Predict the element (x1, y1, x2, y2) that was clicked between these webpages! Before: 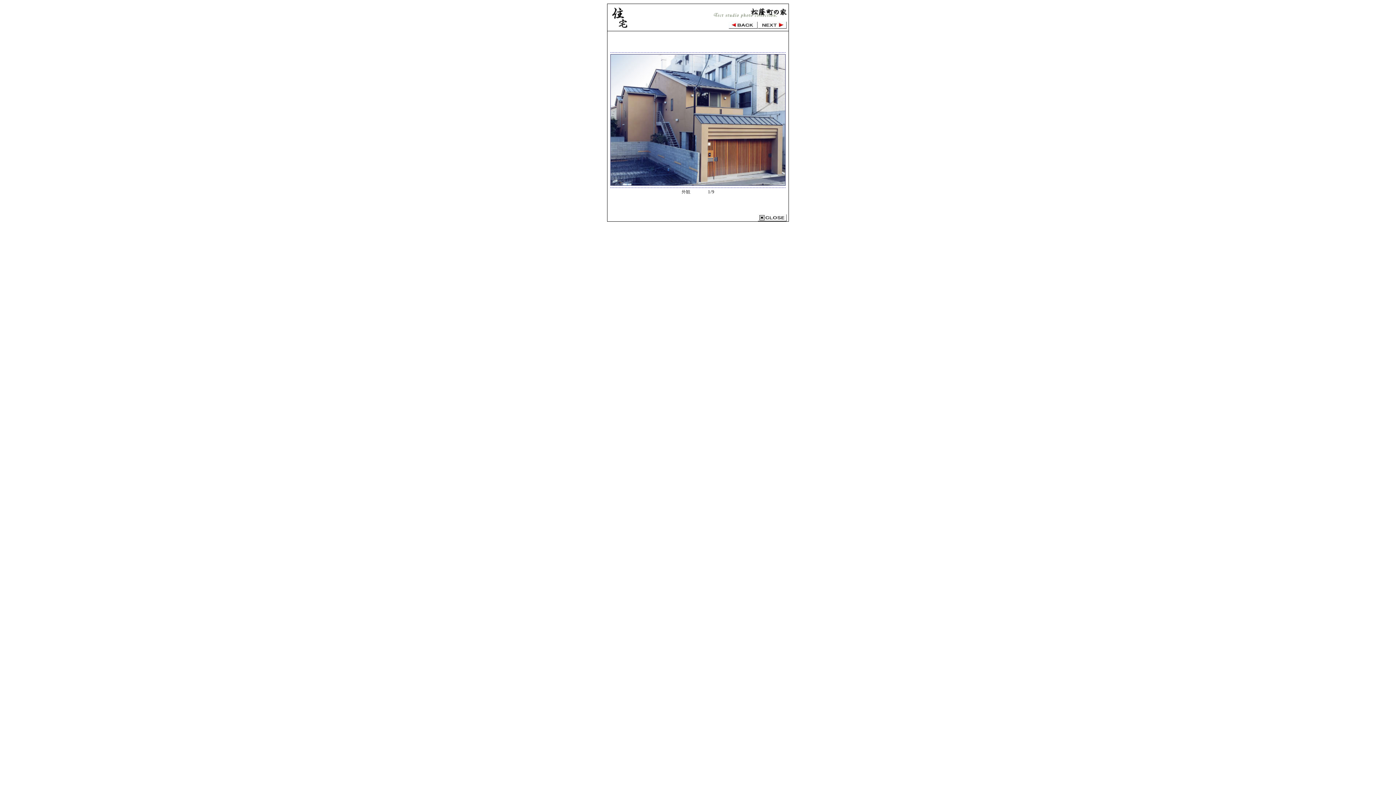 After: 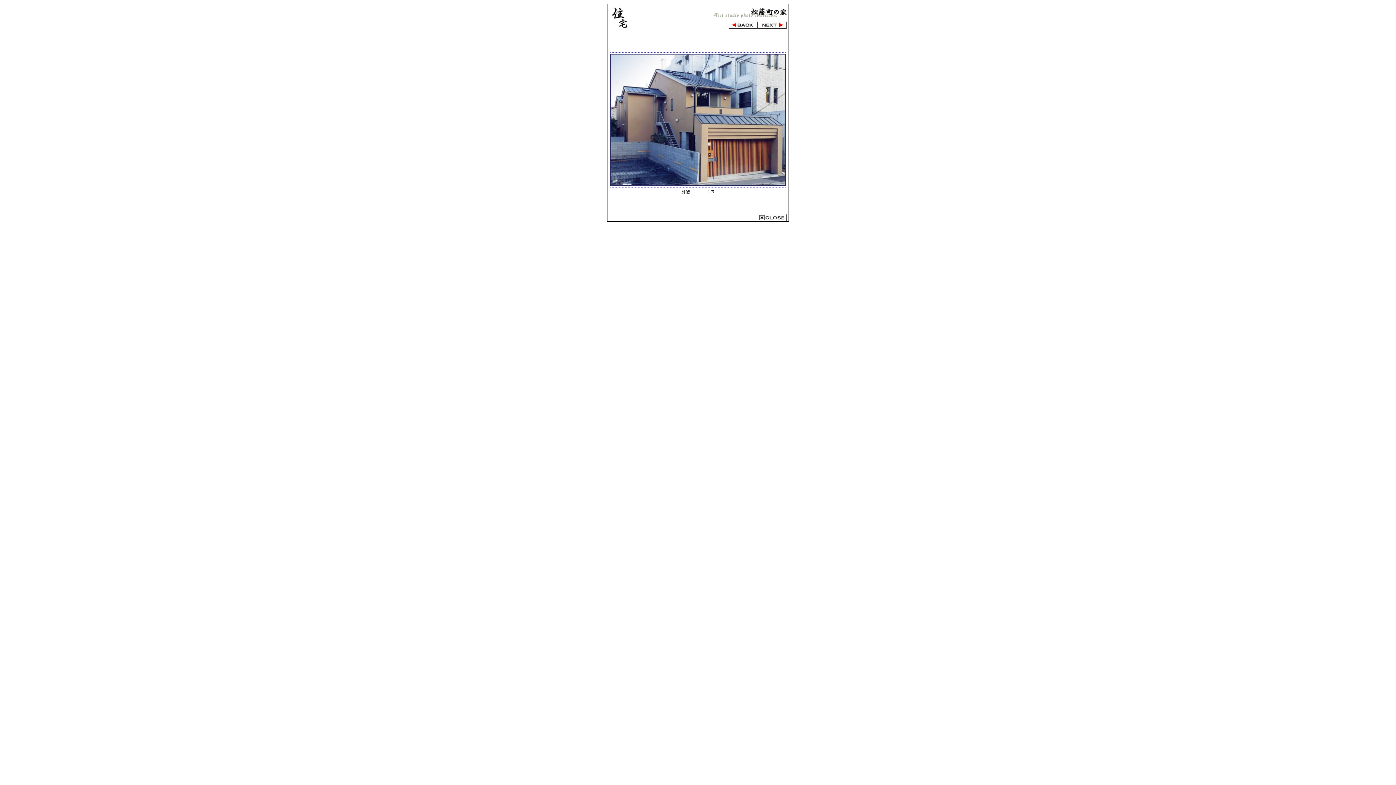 Action: bbox: (757, 217, 786, 222)